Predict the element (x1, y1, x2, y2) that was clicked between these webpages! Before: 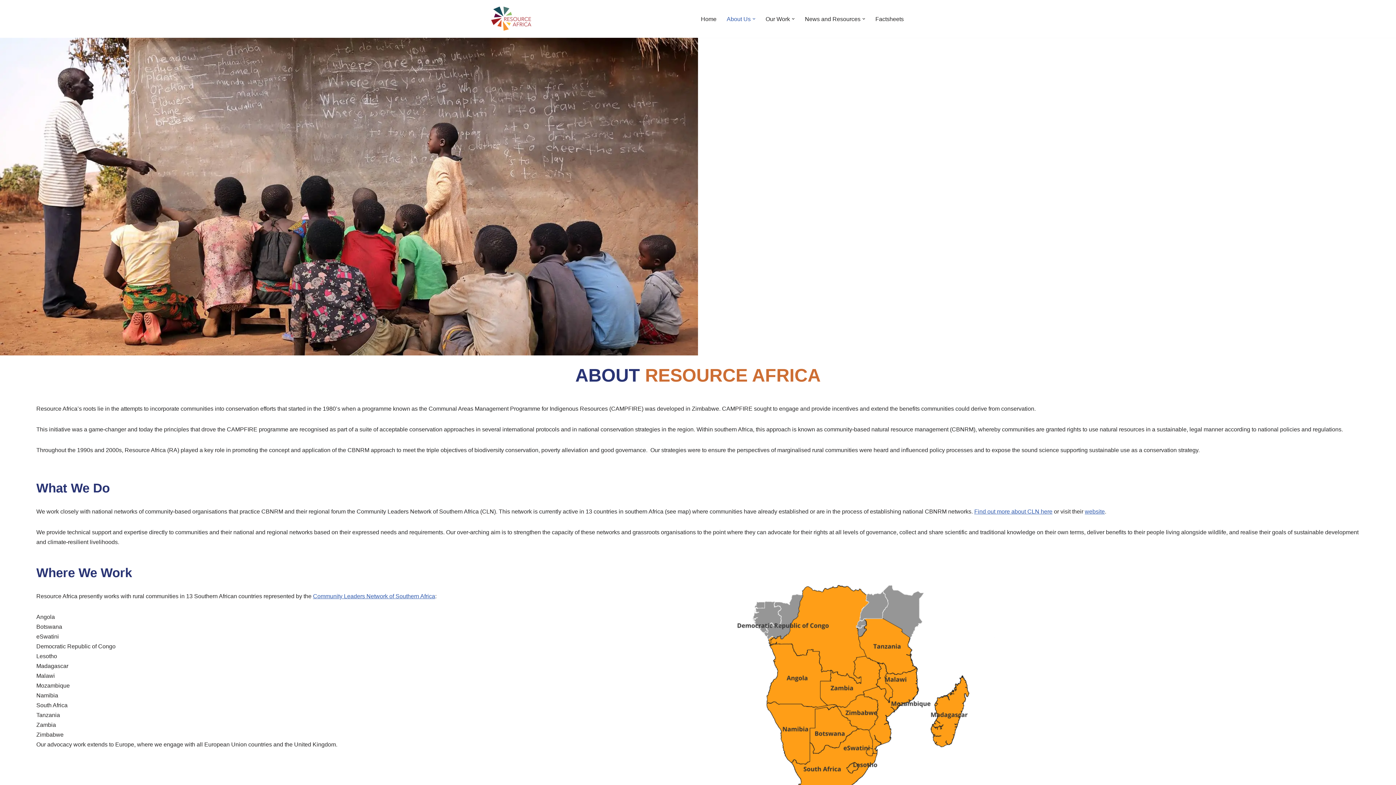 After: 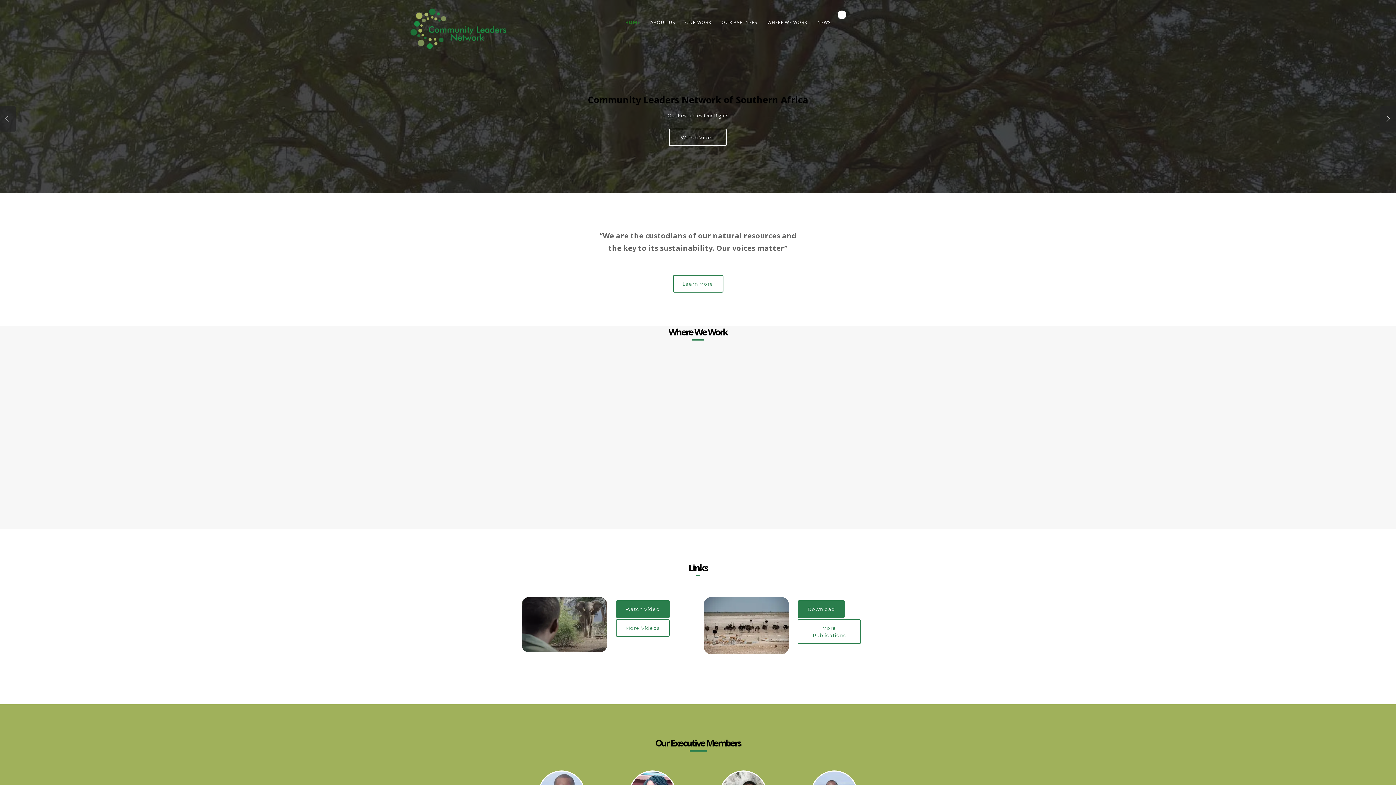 Action: bbox: (1085, 508, 1105, 514) label: website